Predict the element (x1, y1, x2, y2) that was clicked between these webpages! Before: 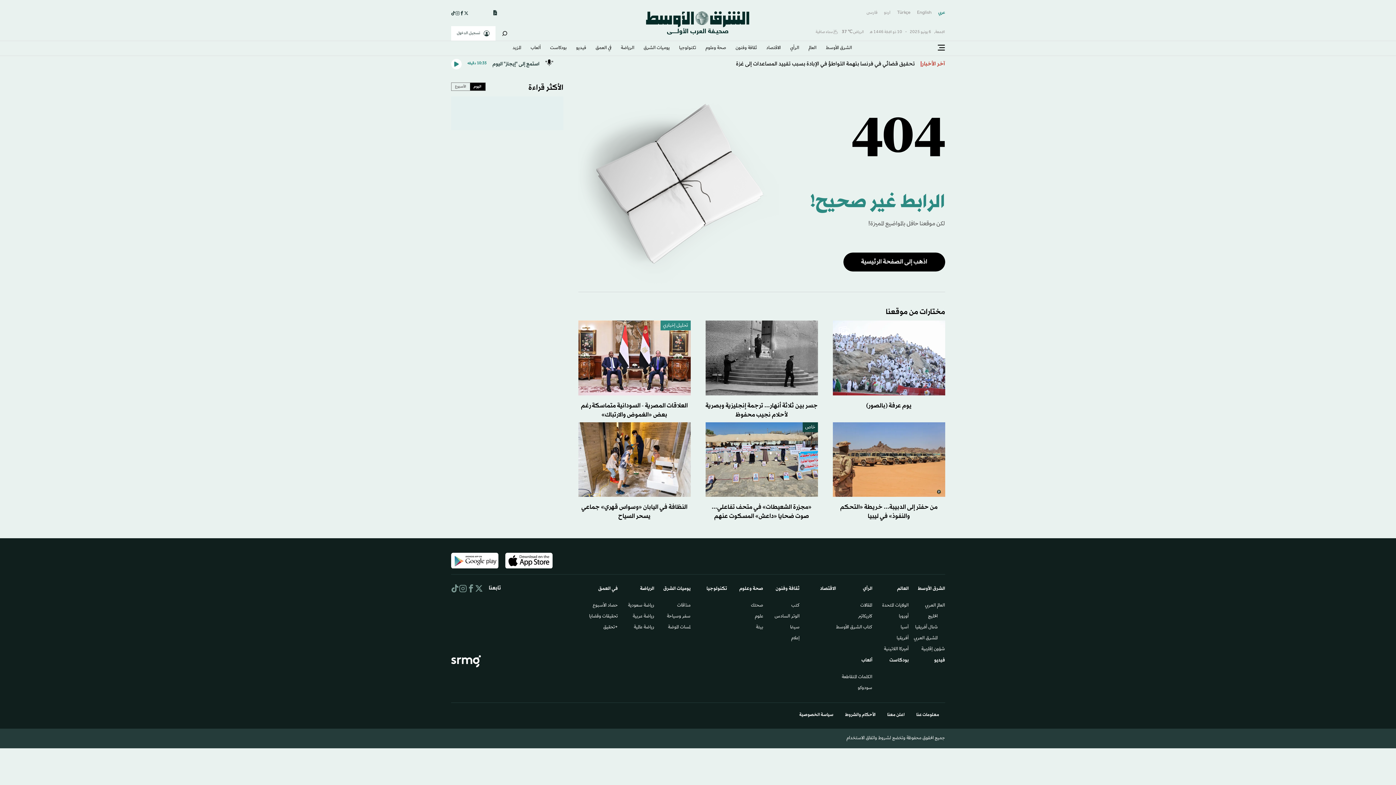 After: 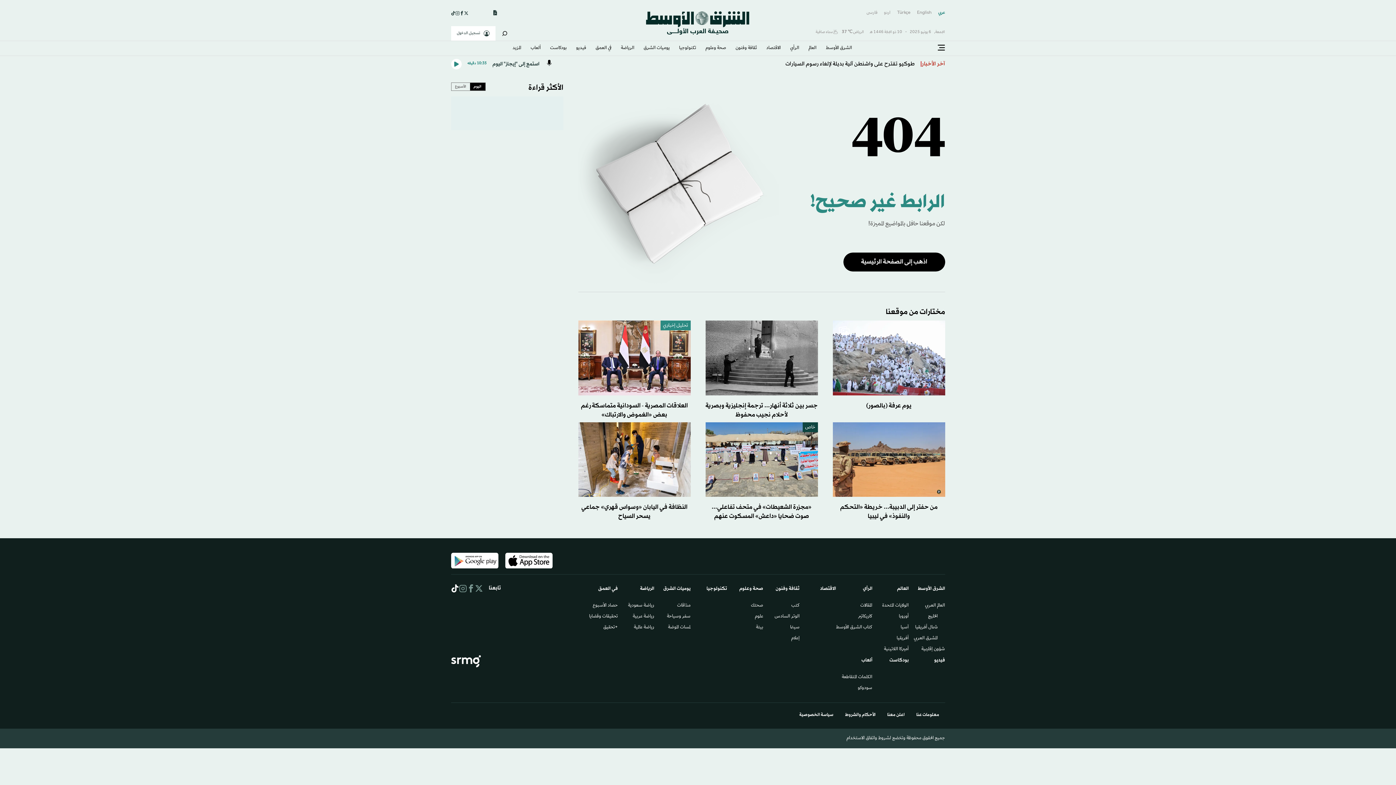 Action: bbox: (451, 584, 459, 592)